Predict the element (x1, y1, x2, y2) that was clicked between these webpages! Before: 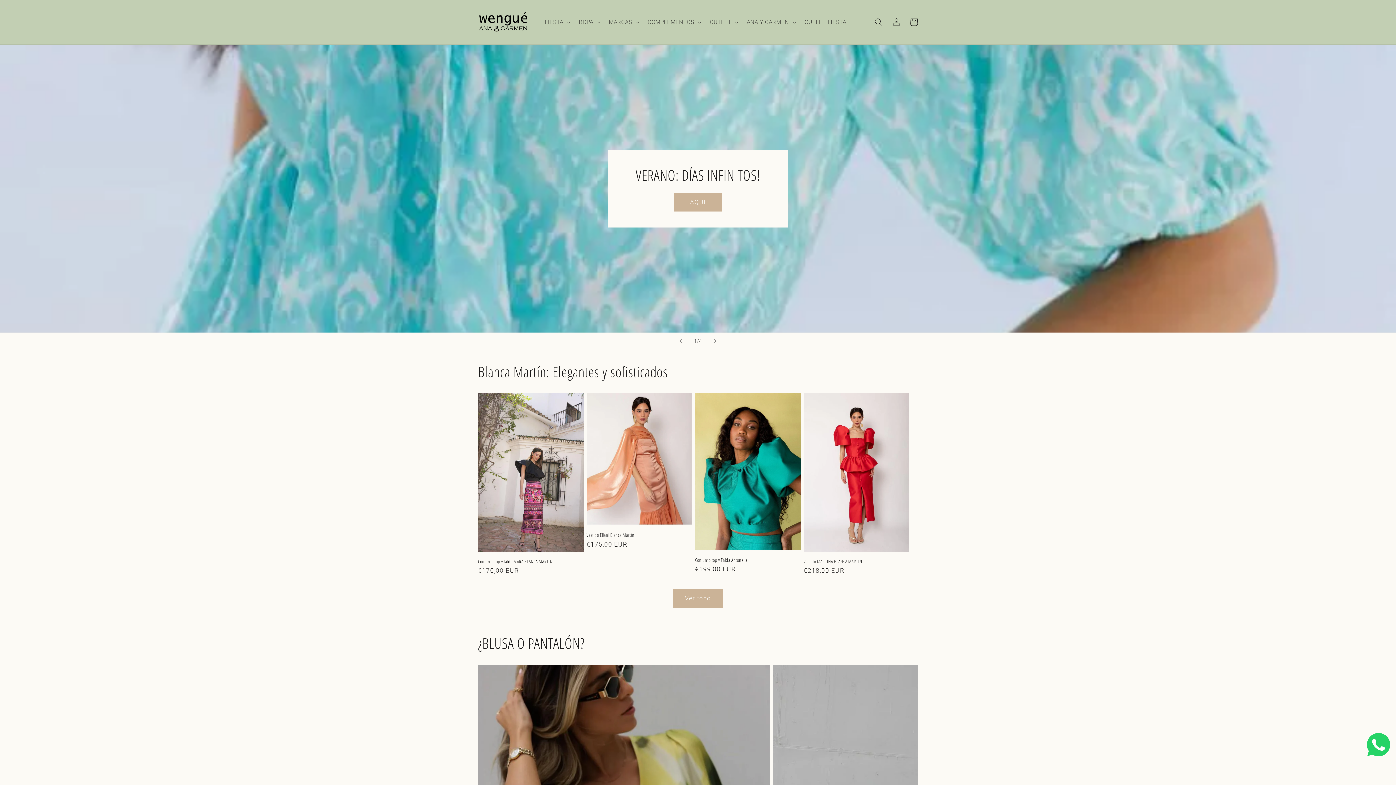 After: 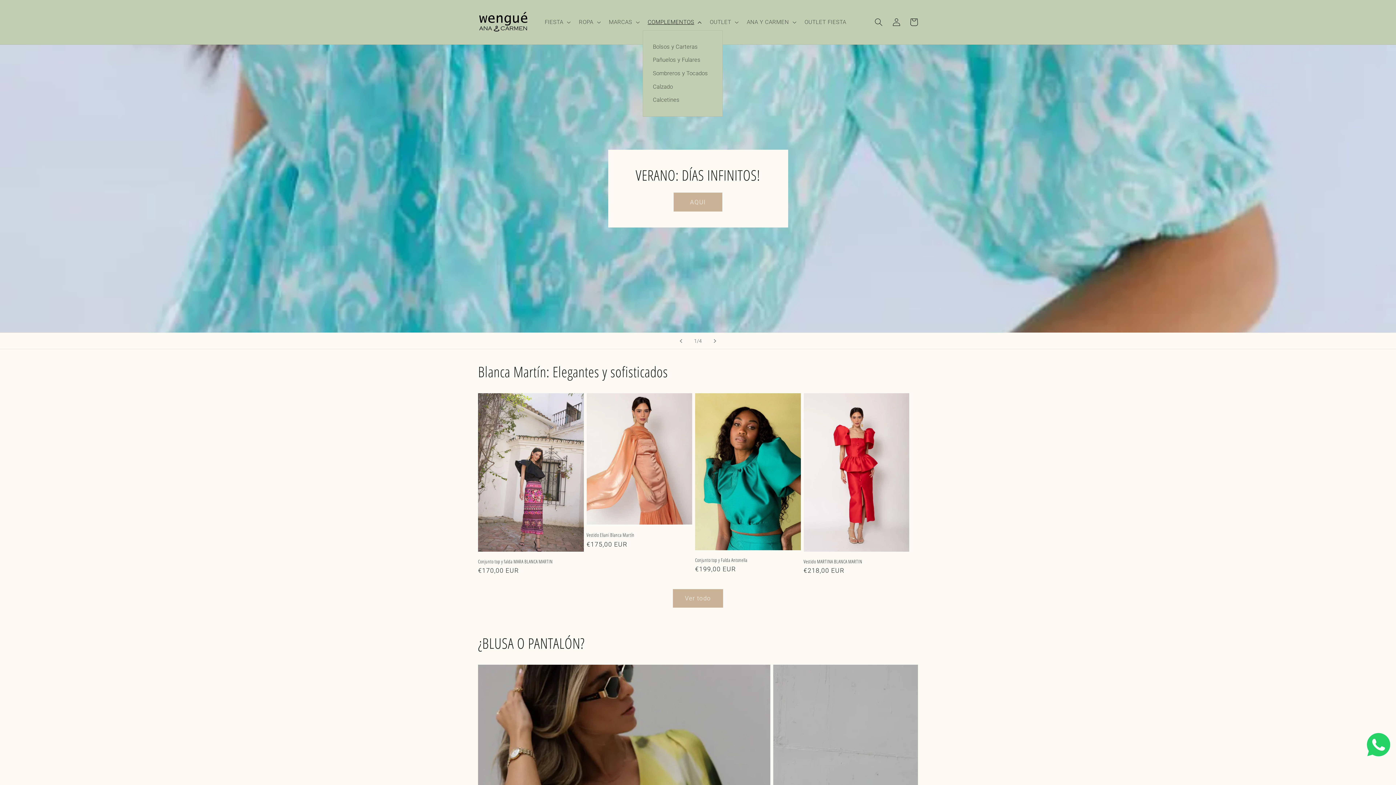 Action: label: COMPLEMENTOS bbox: (643, 13, 705, 30)